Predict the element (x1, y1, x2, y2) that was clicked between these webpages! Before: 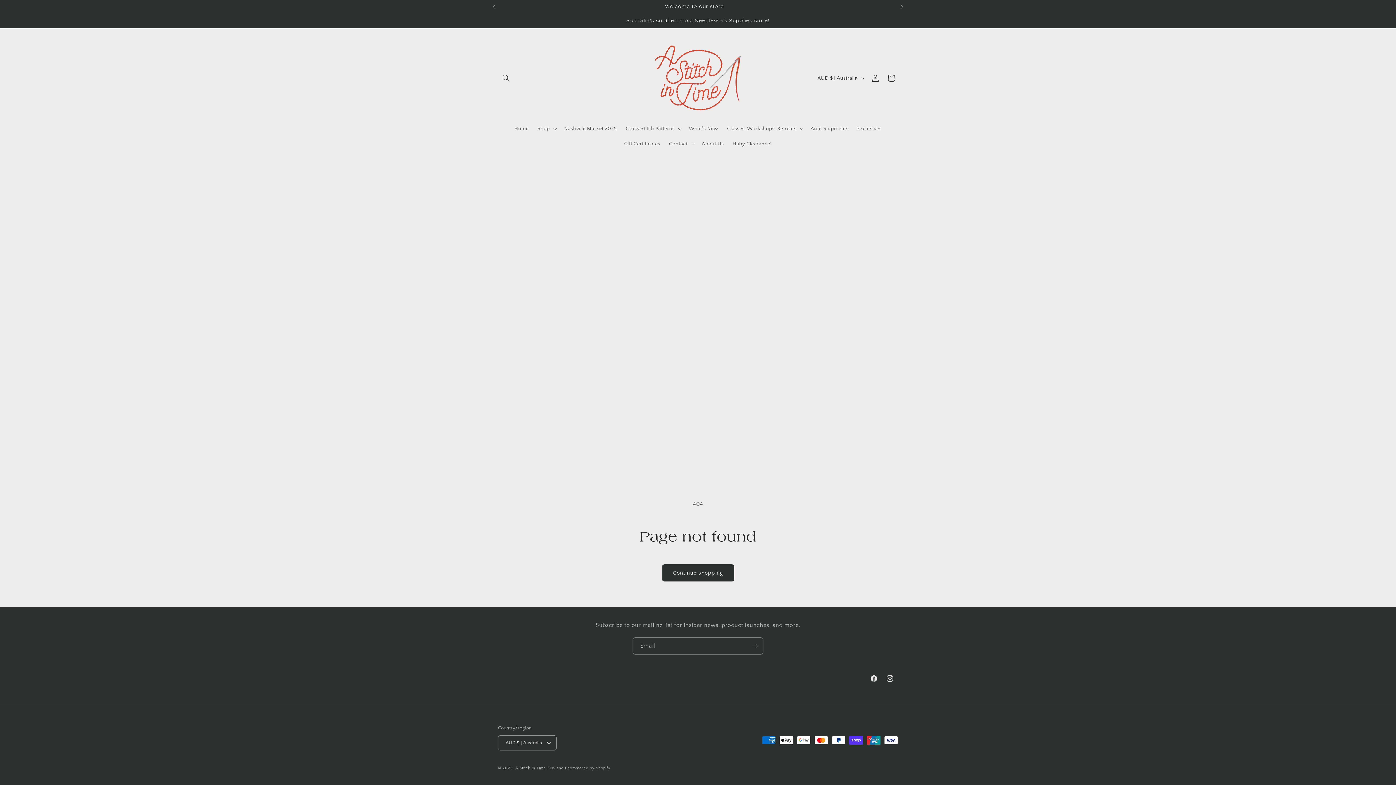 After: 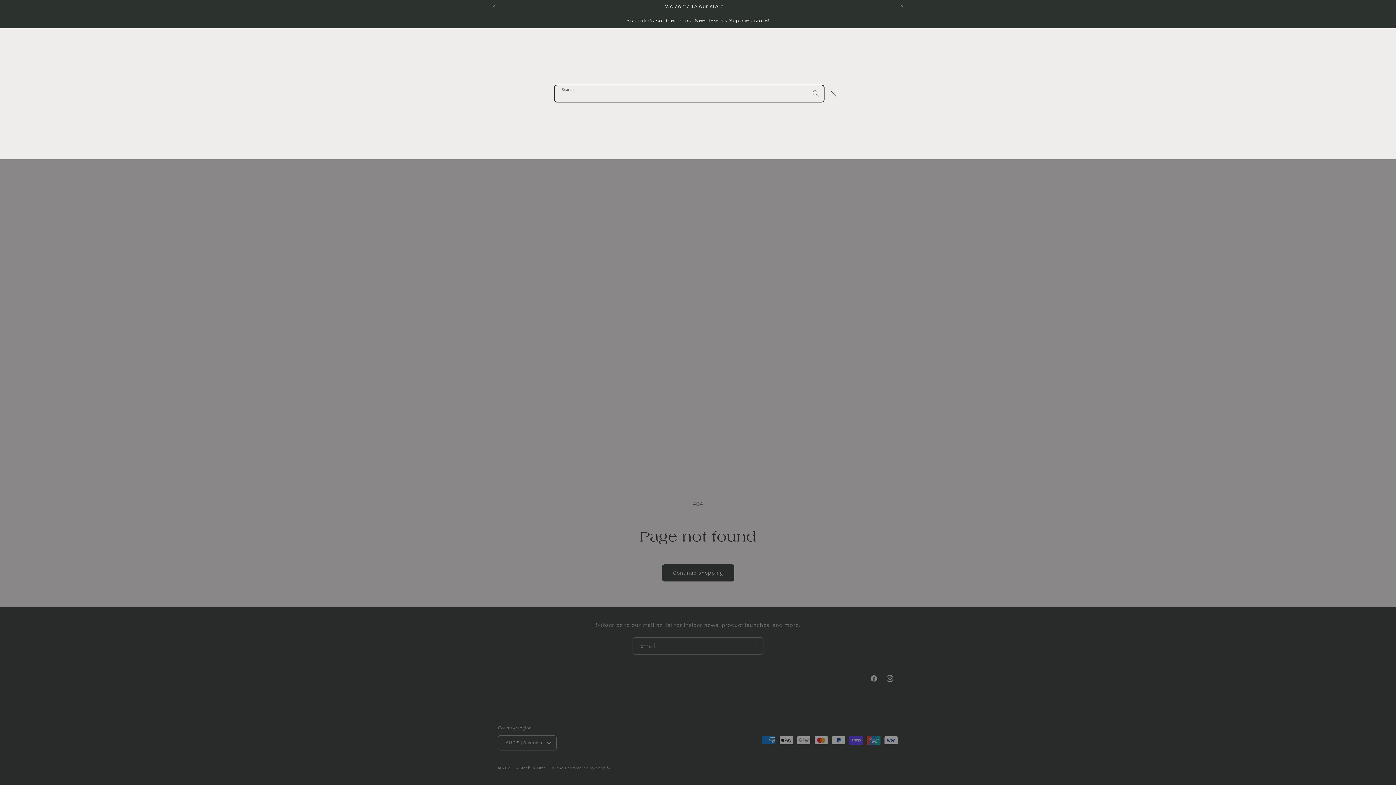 Action: label: Search bbox: (498, 70, 514, 86)